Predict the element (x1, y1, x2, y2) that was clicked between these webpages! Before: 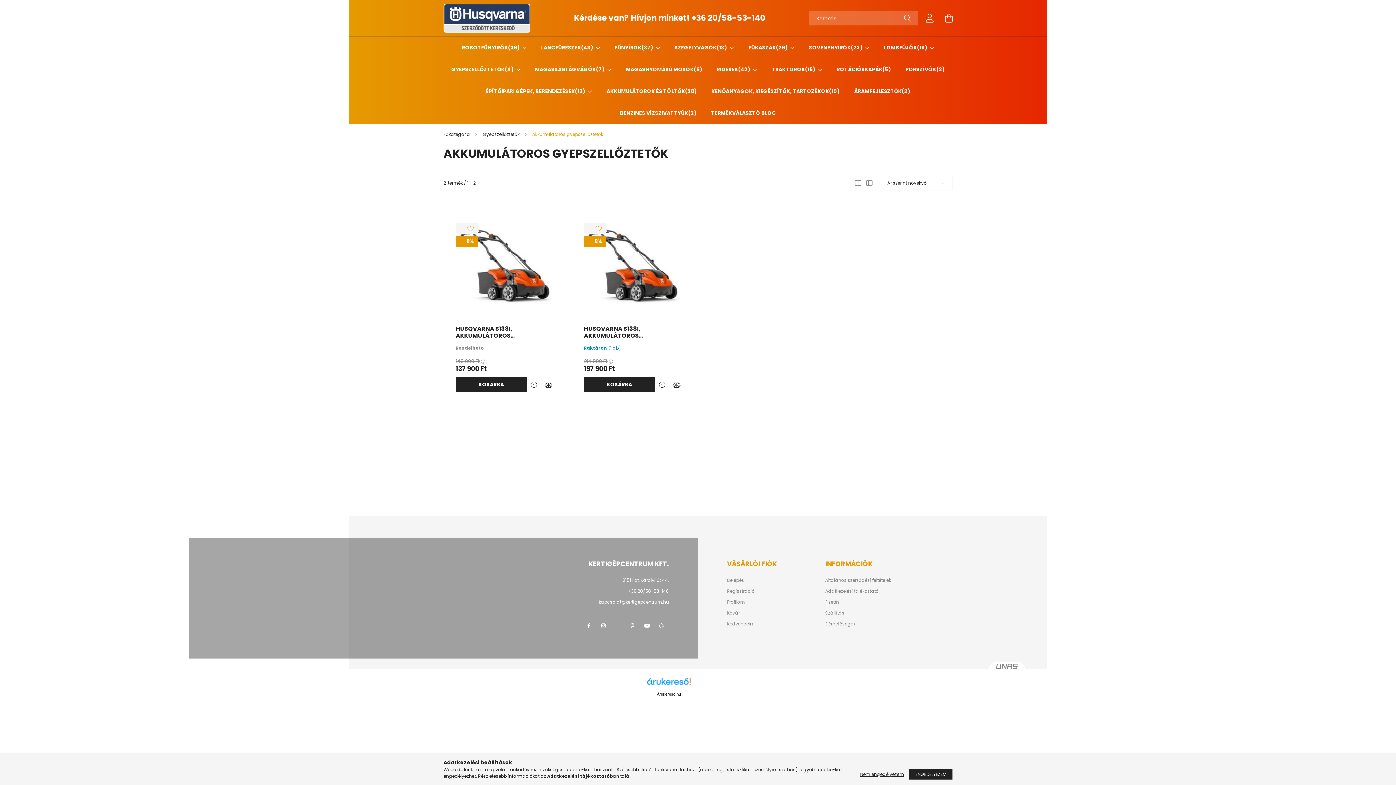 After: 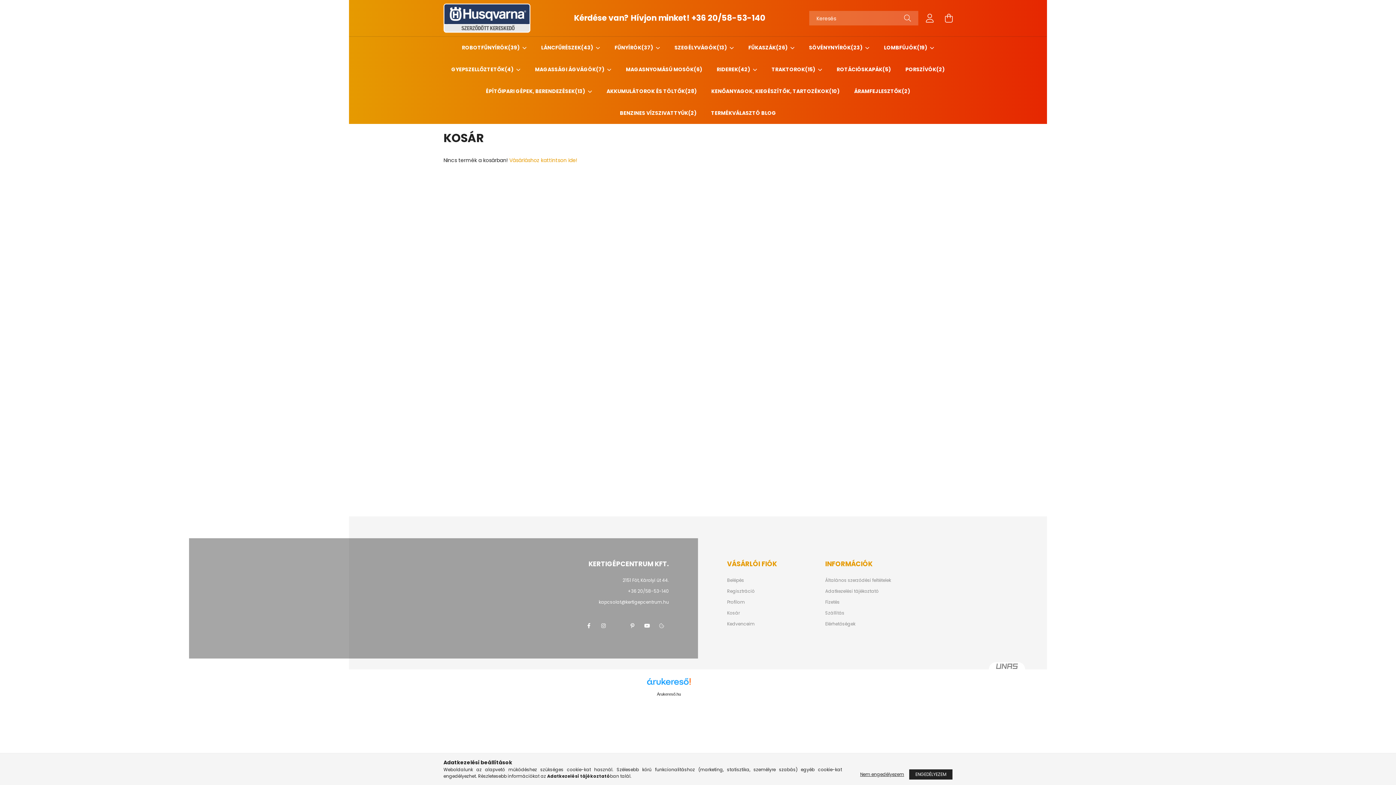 Action: bbox: (727, 610, 740, 616) label: Kosár